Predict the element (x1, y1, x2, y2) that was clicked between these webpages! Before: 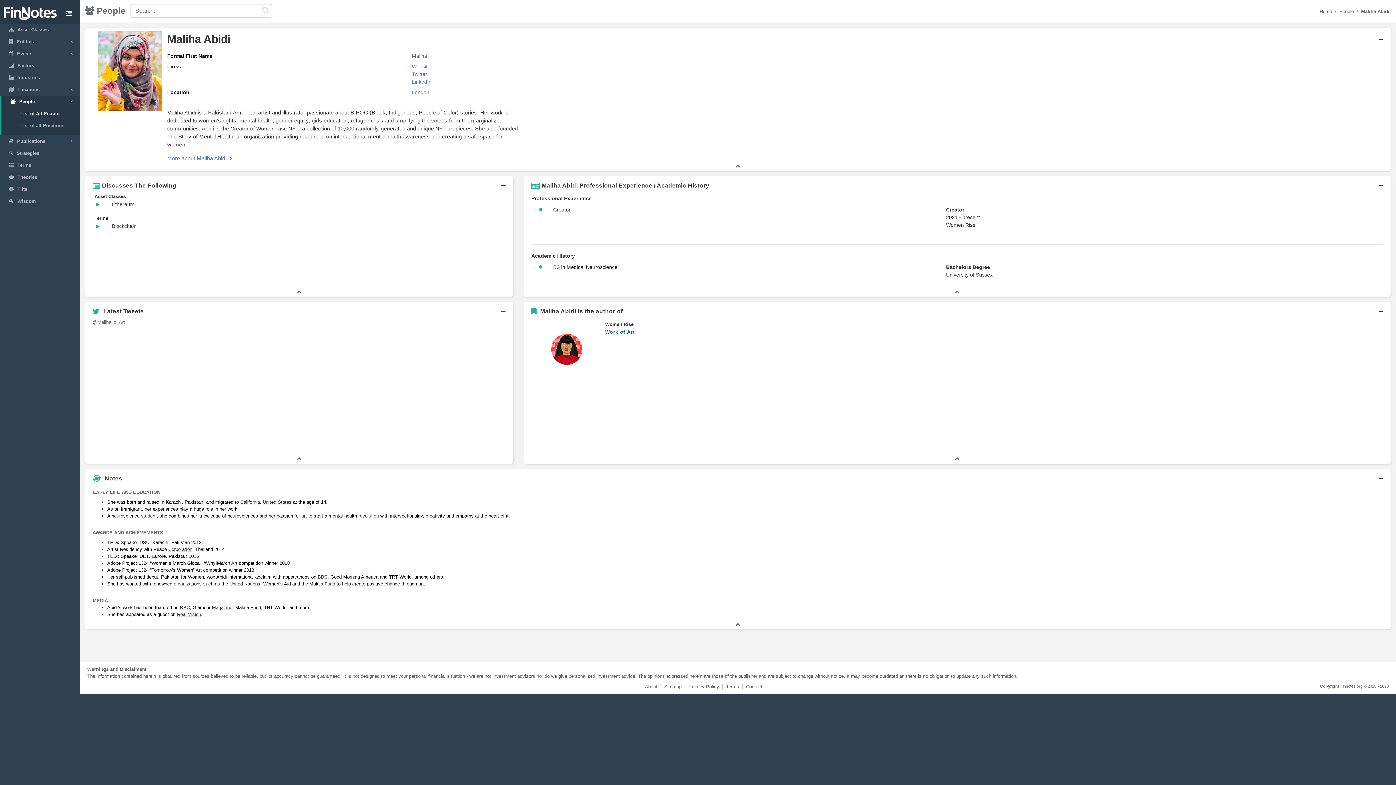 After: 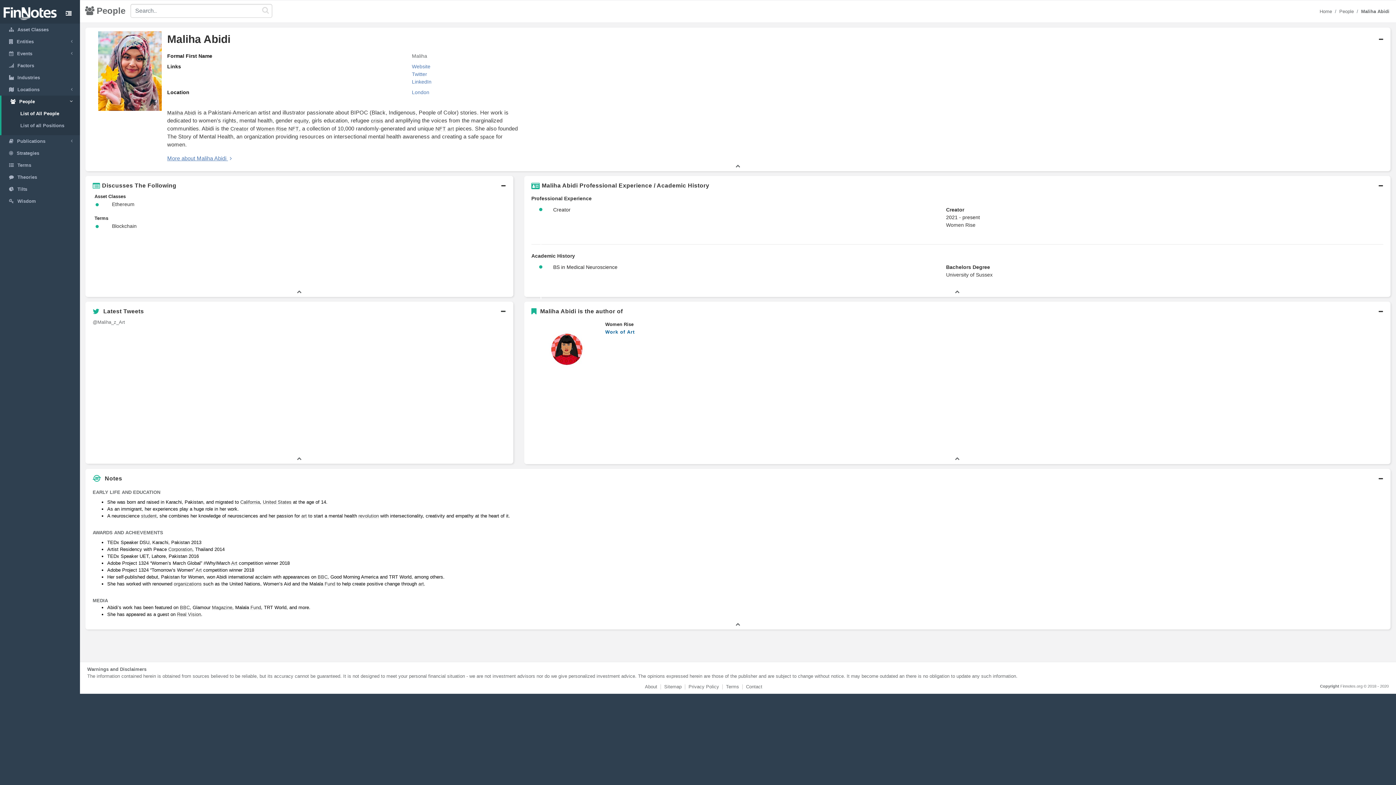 Action: bbox: (412, 62, 431, 70) label: Website